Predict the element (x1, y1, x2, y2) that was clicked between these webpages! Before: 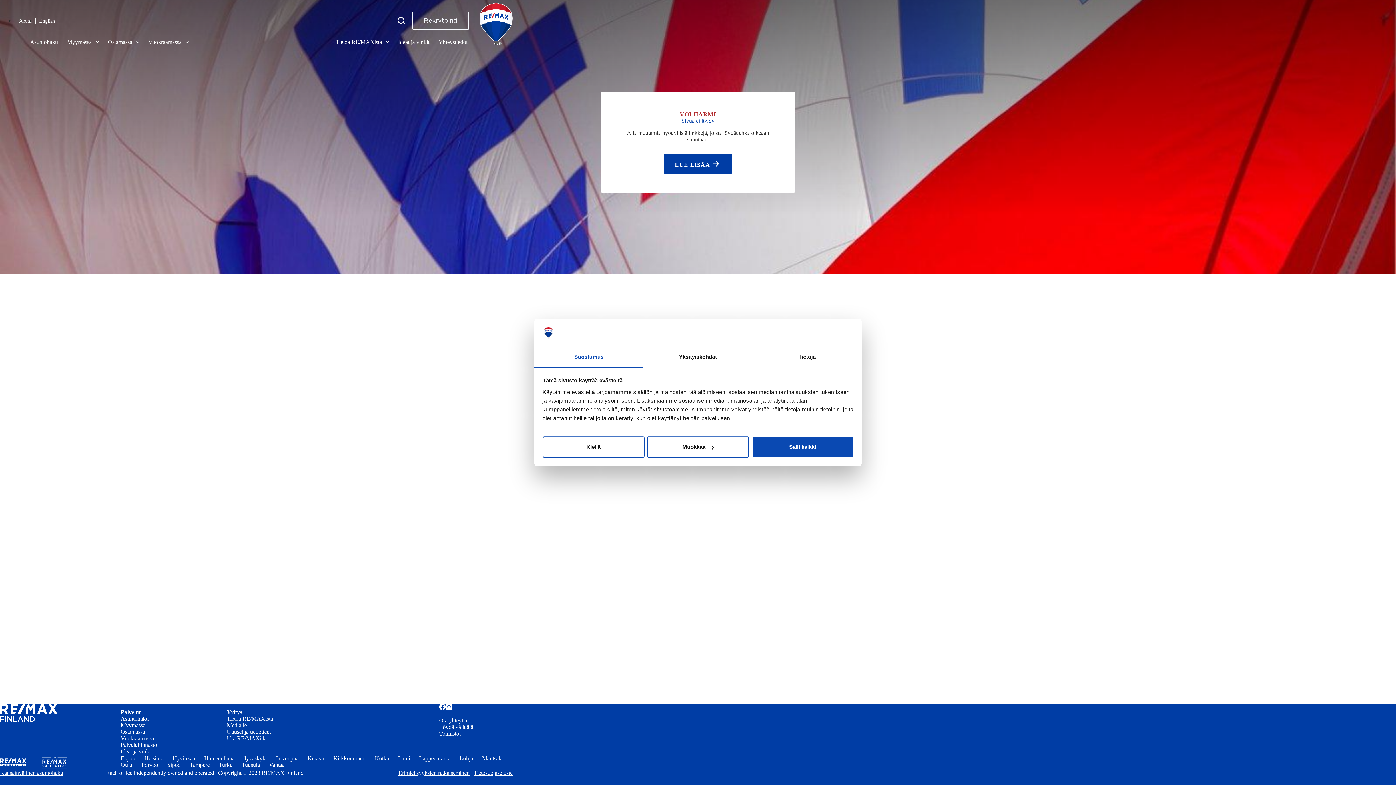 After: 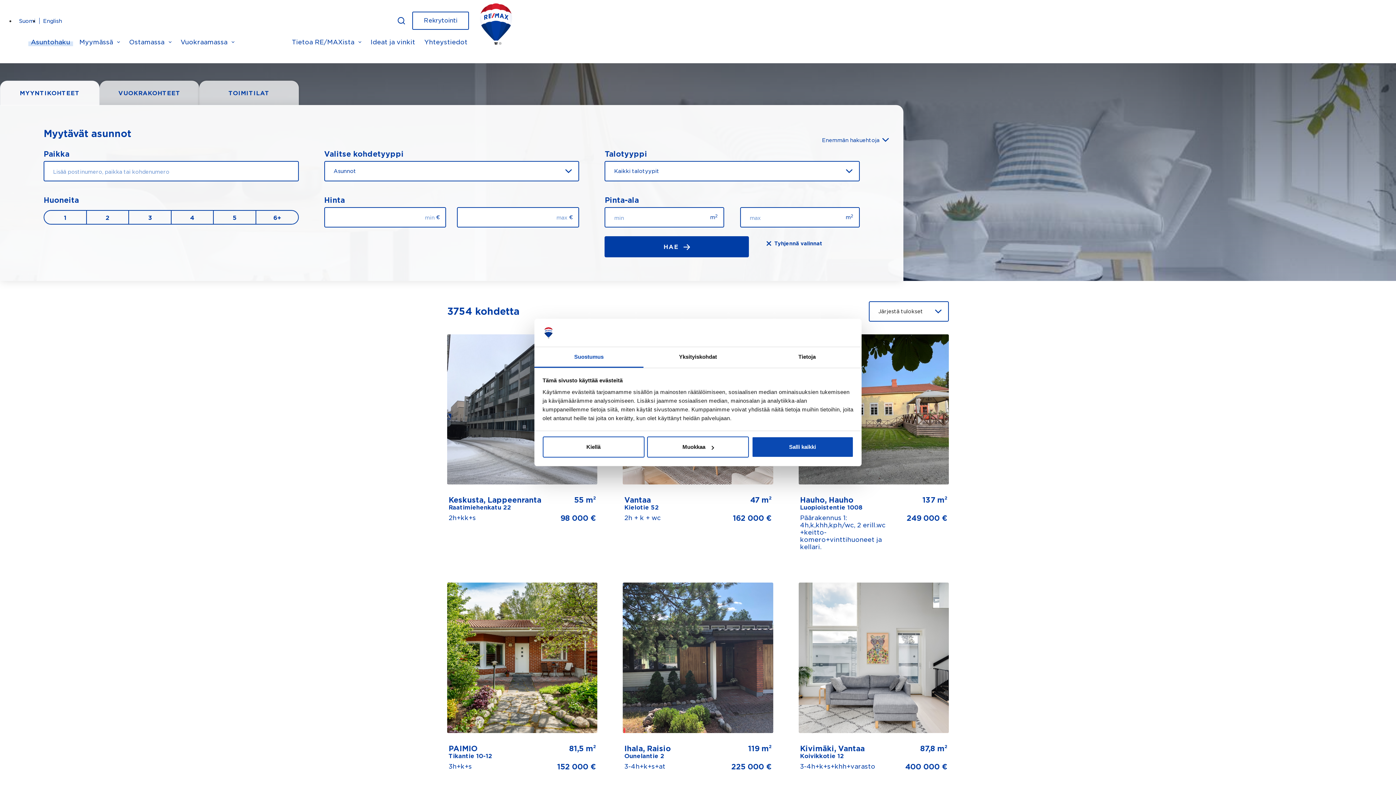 Action: bbox: (25, 21, 62, 63) label: Asuntohaku